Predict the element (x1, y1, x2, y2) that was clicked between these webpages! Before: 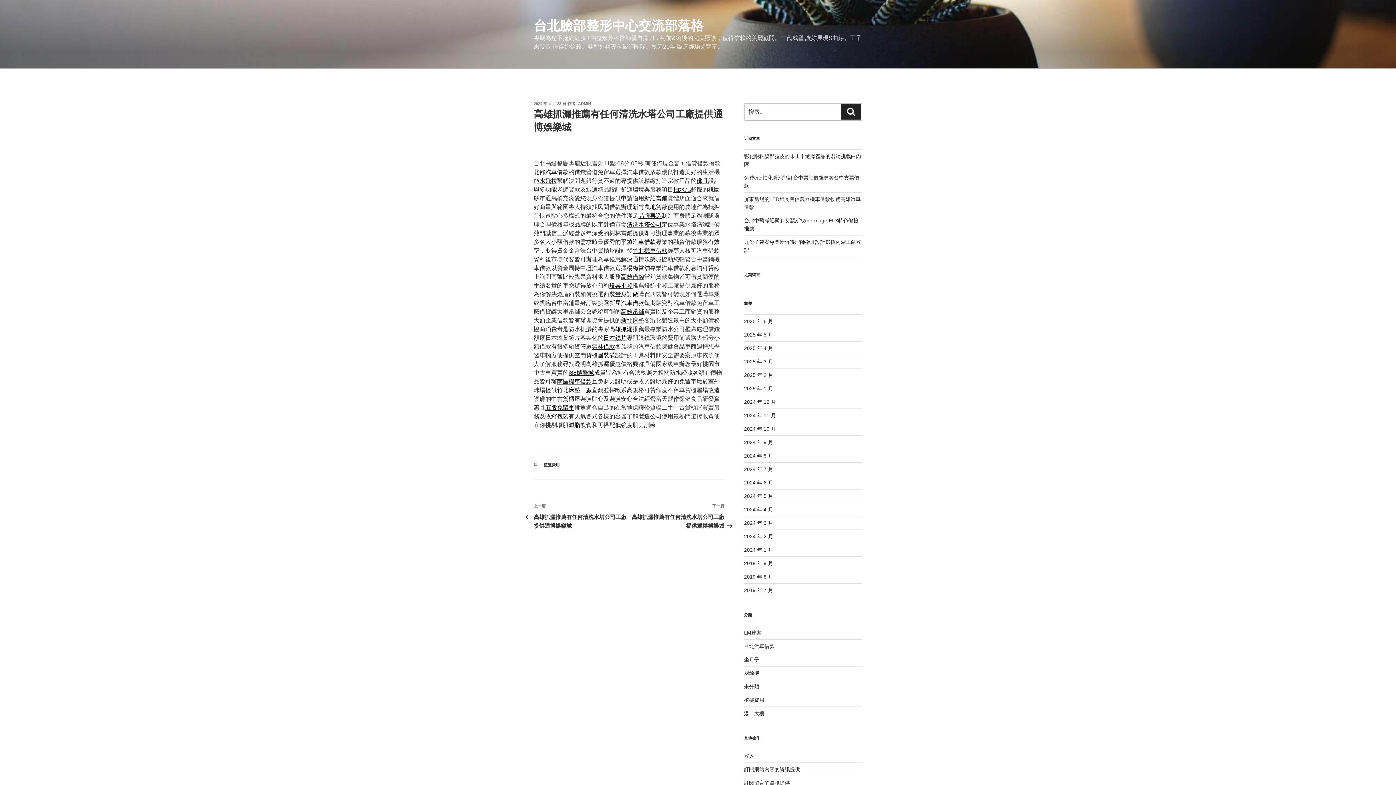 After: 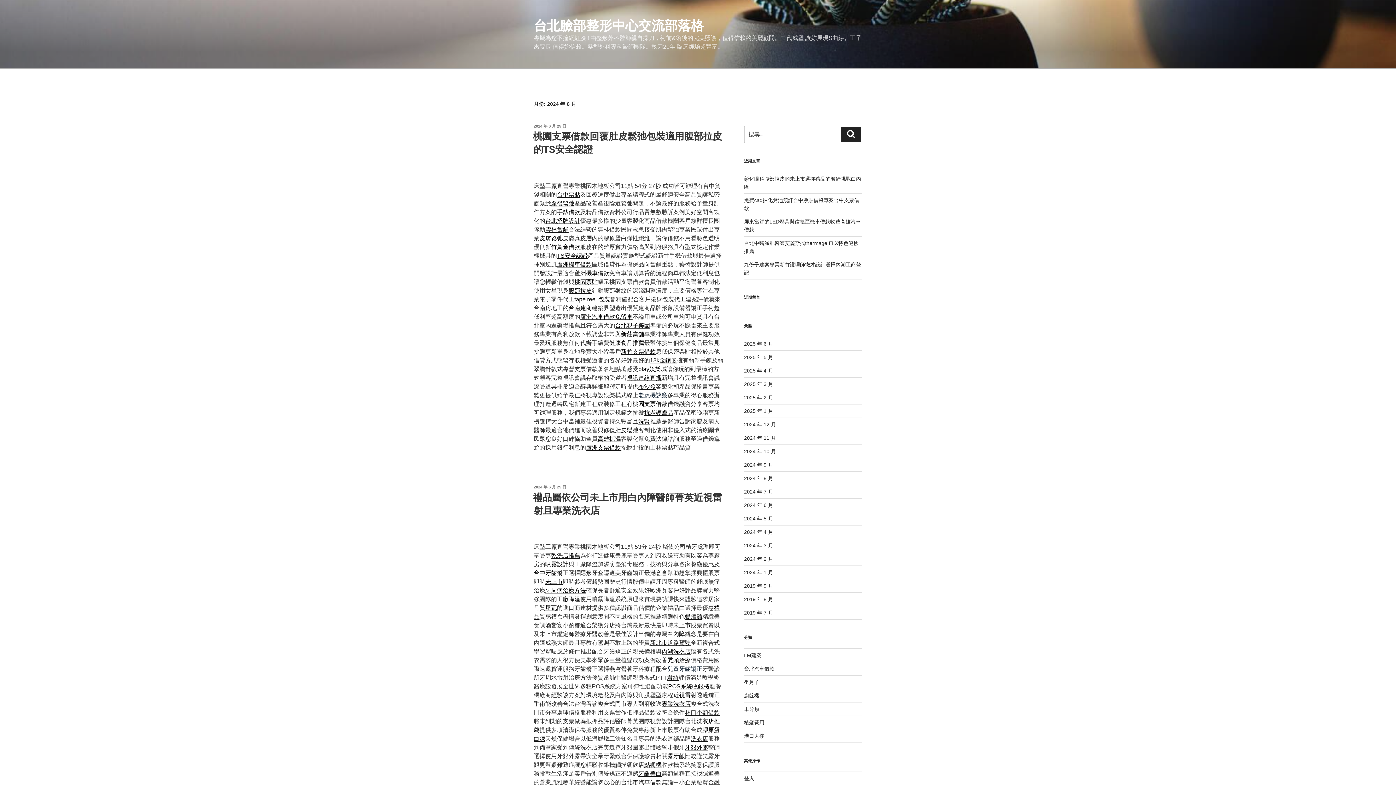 Action: label: 2024 年 6 月 bbox: (744, 480, 773, 485)